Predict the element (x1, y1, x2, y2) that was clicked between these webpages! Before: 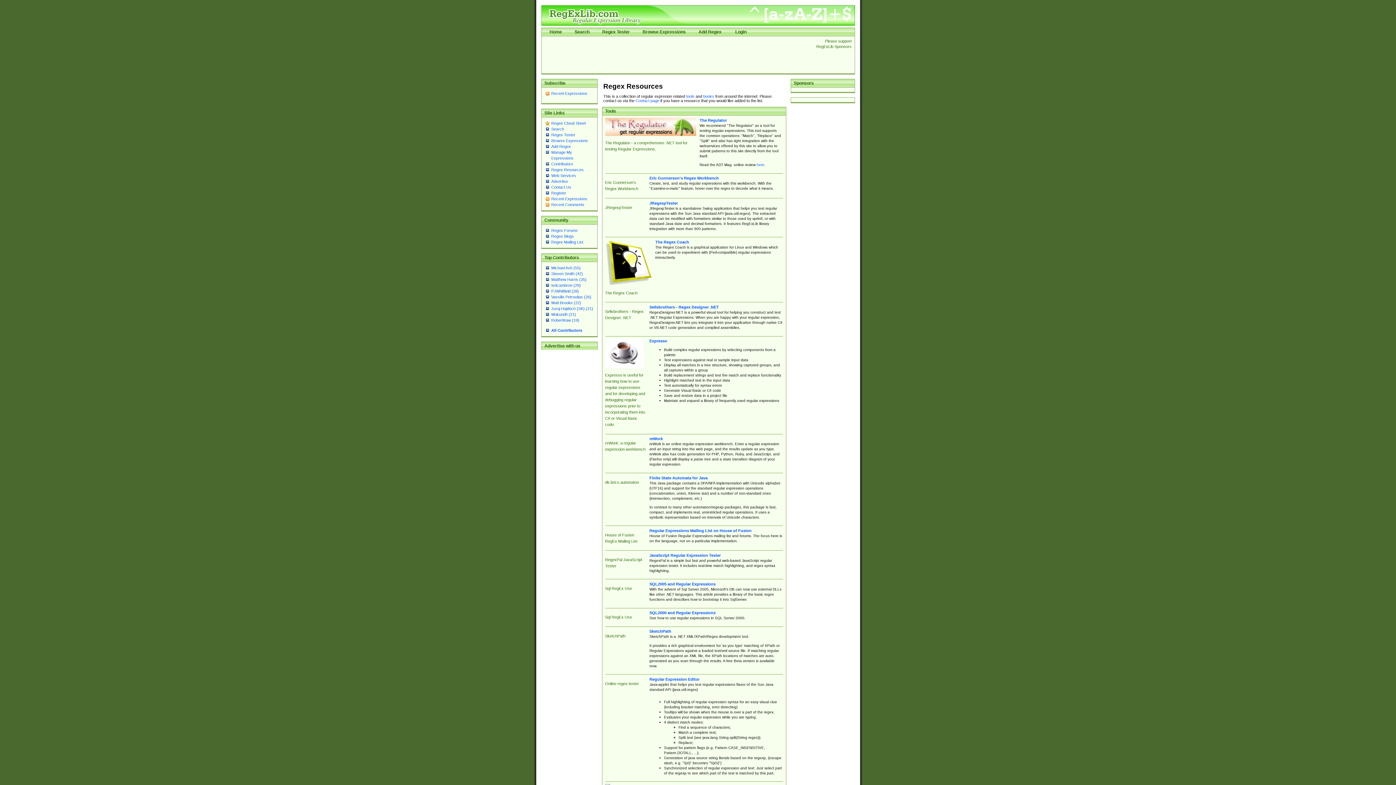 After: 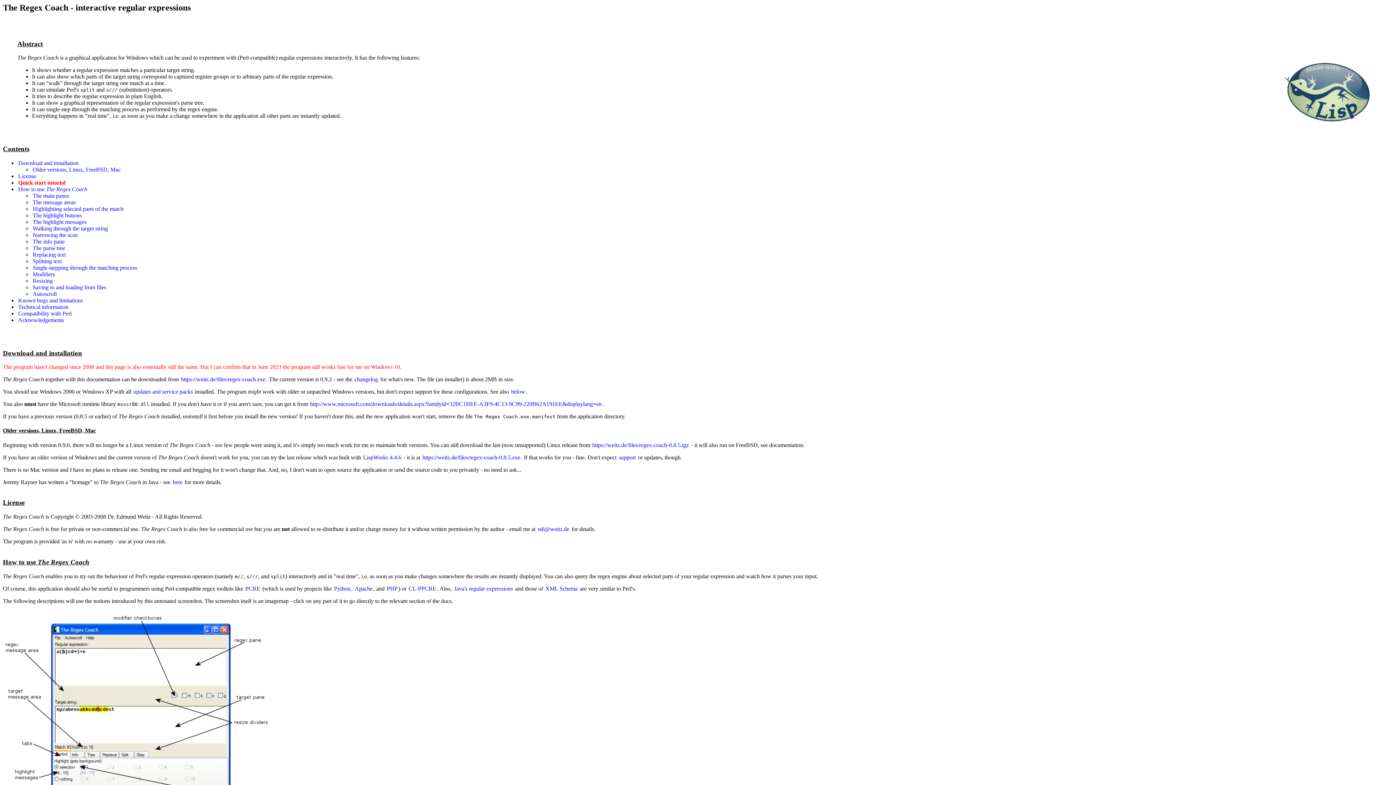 Action: label: The Regex Coach bbox: (655, 239, 689, 244)